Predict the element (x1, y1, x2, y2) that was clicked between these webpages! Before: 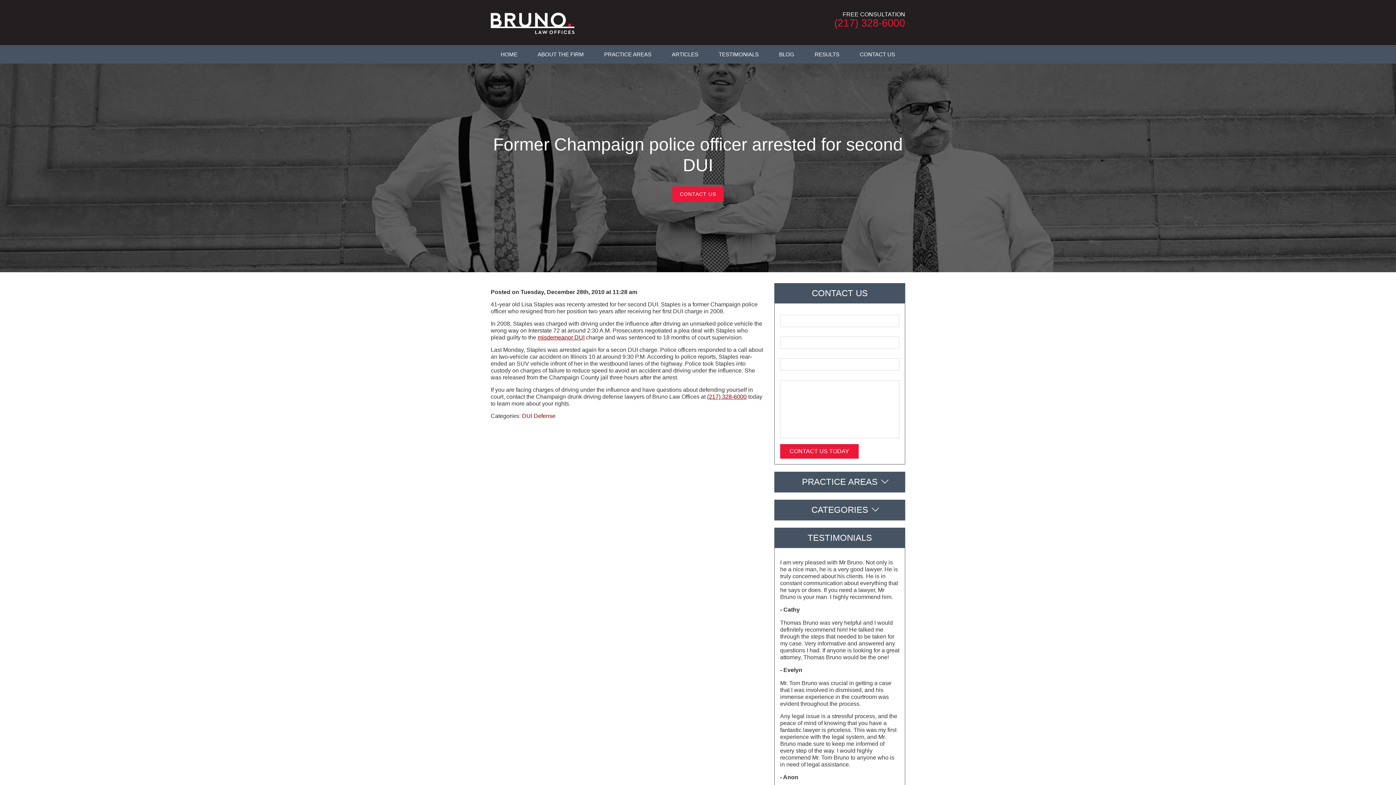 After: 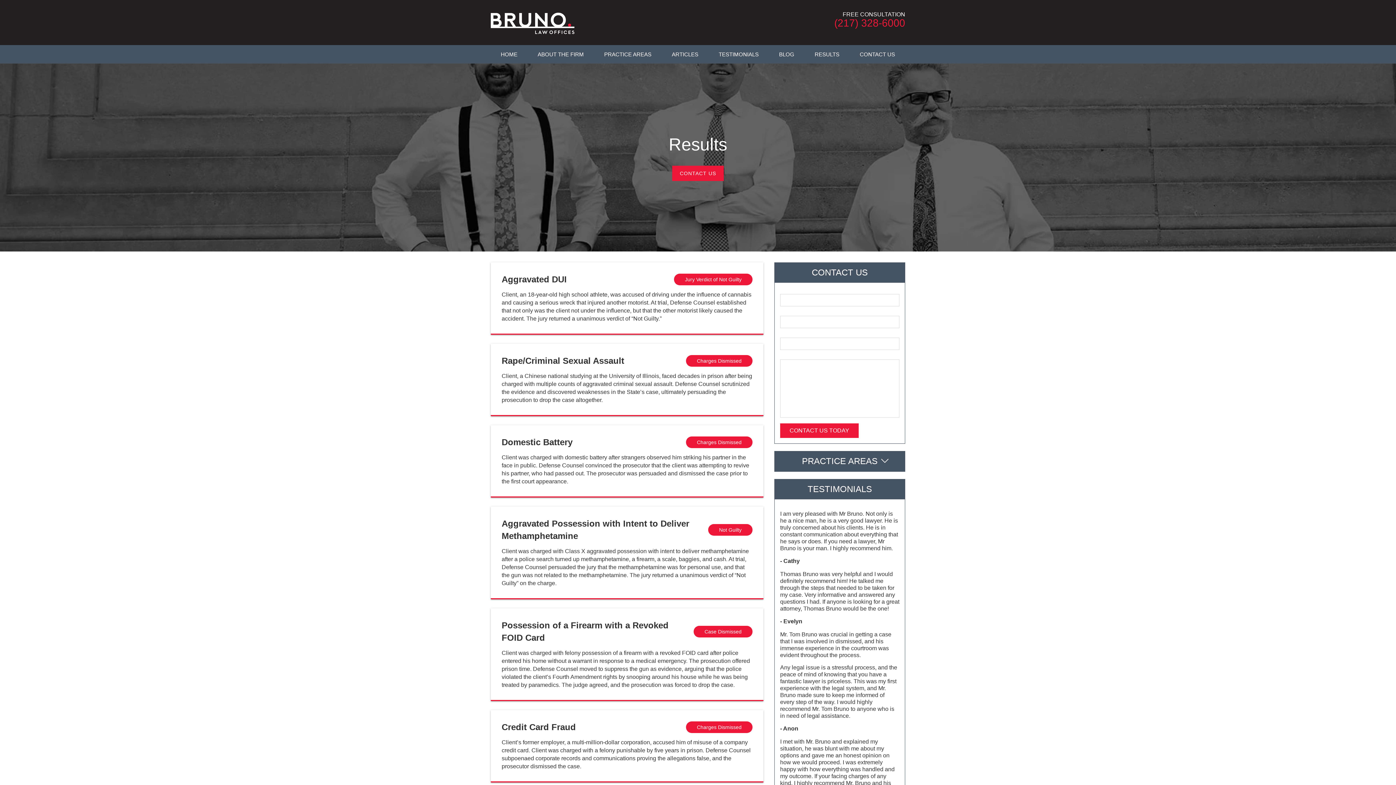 Action: label: RESULTS bbox: (804, 45, 849, 63)